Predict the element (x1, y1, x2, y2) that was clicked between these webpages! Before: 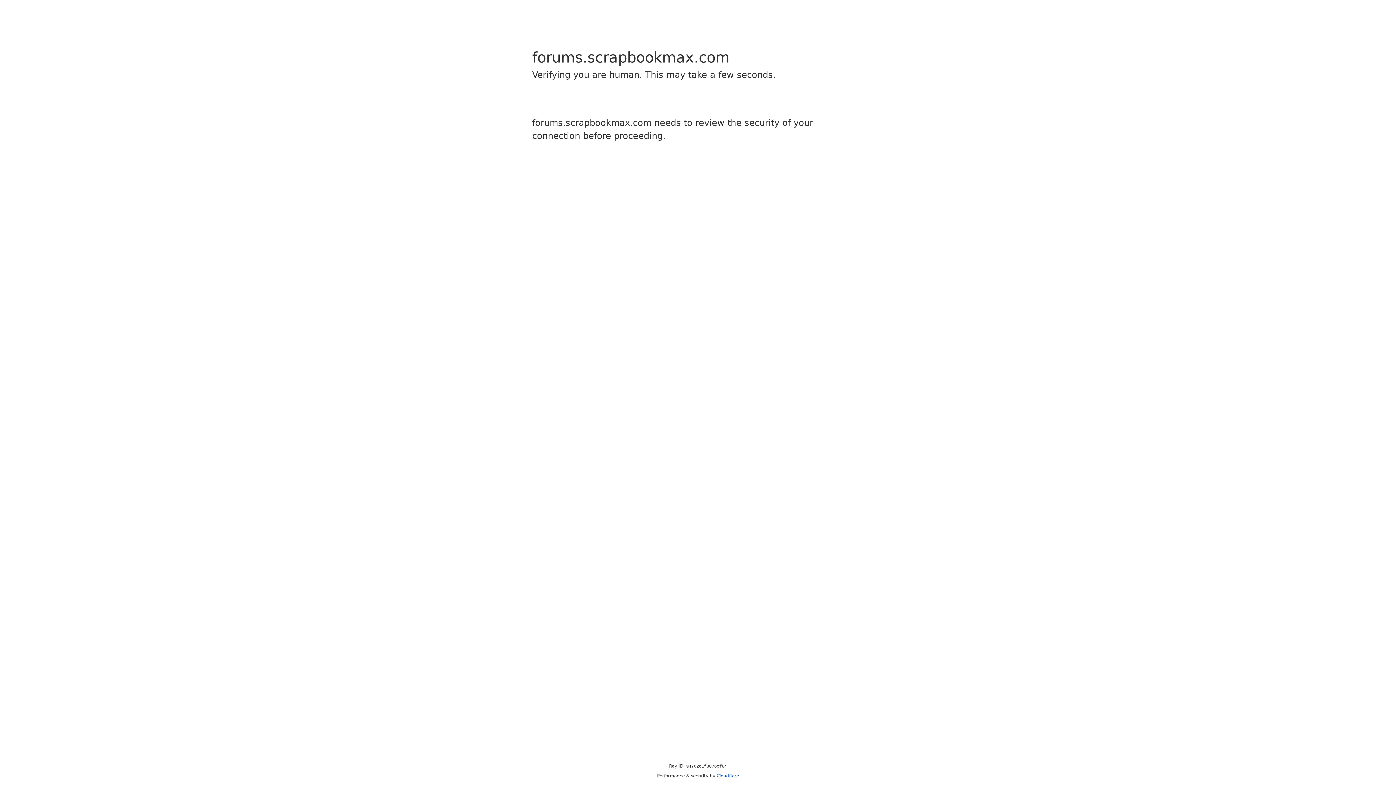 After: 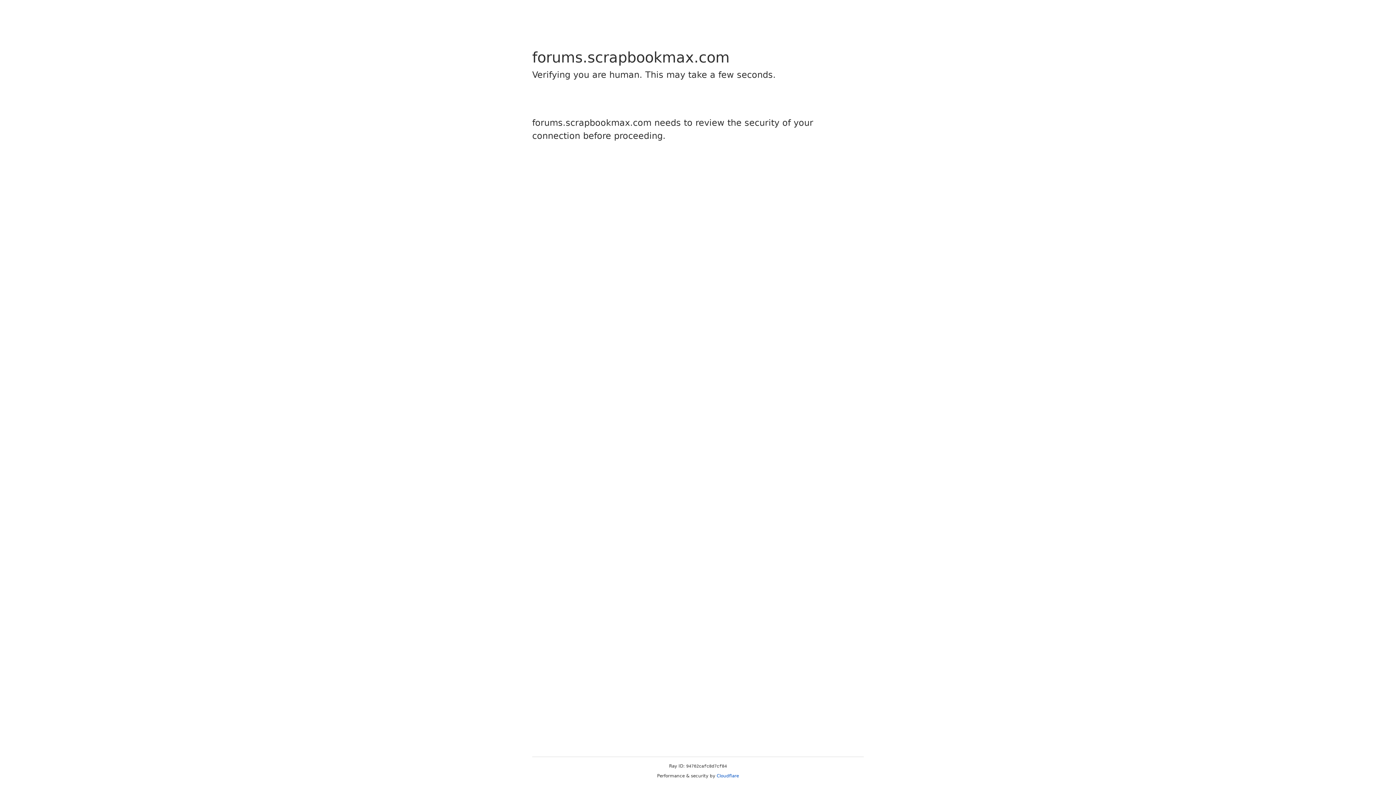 Action: bbox: (716, 773, 739, 778) label: Cloudflare